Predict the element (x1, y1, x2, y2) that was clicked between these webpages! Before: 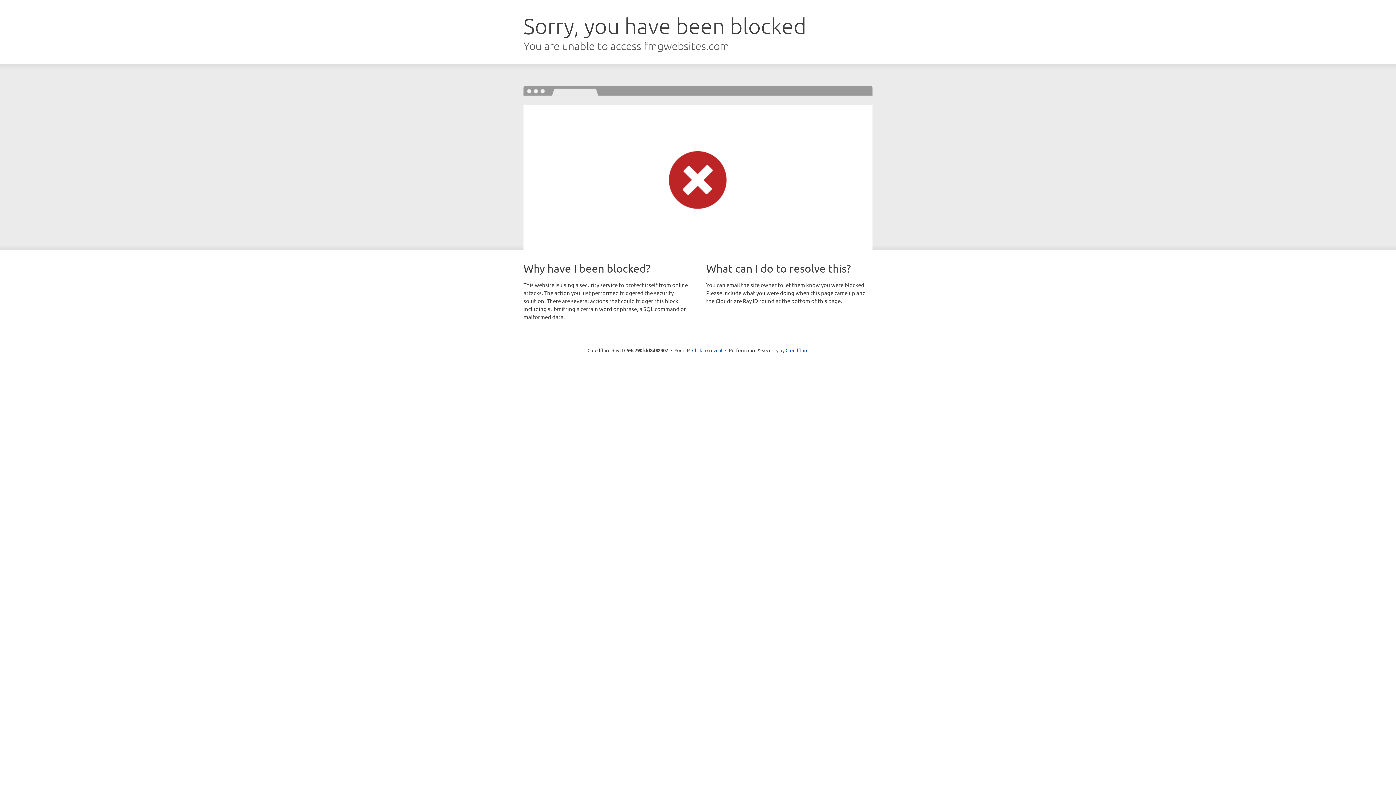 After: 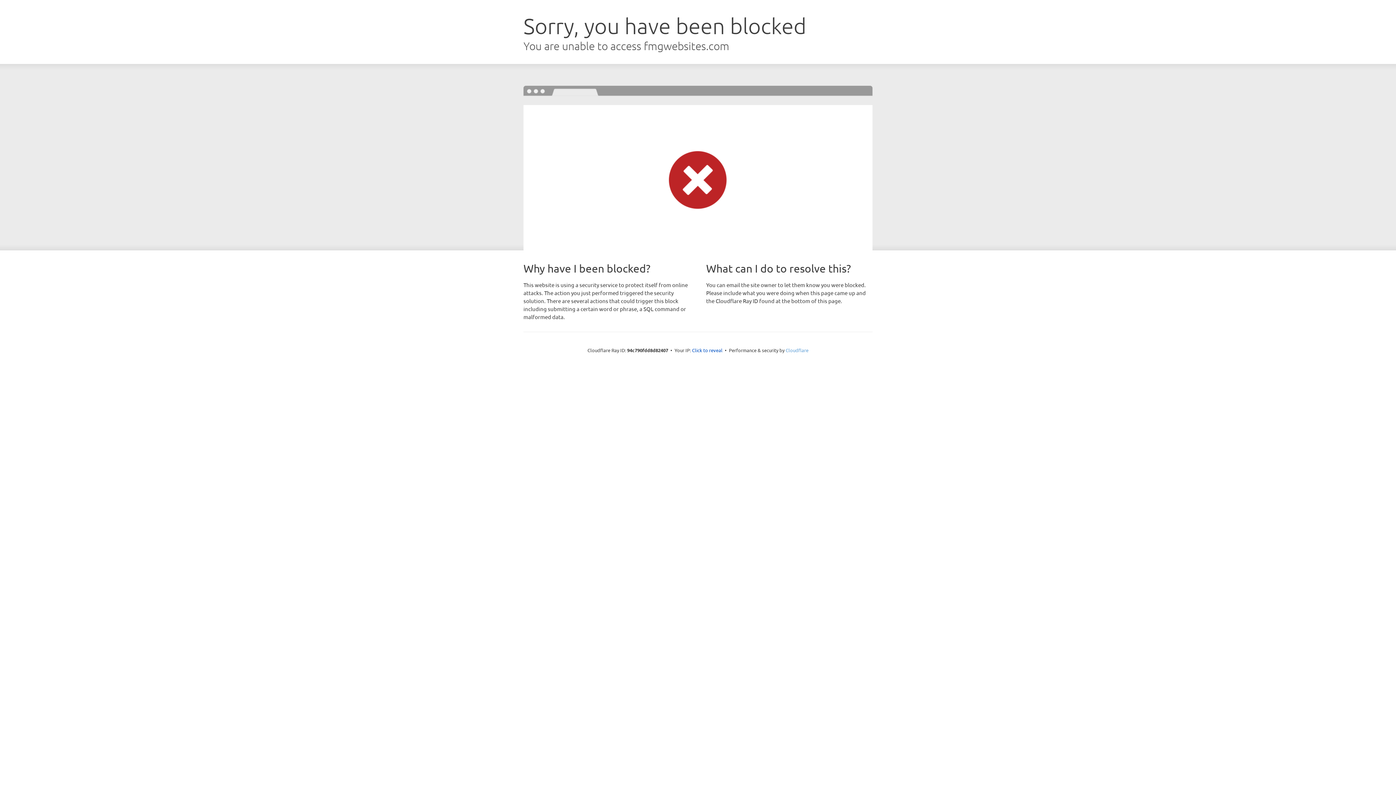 Action: label: Cloudflare bbox: (785, 347, 808, 353)